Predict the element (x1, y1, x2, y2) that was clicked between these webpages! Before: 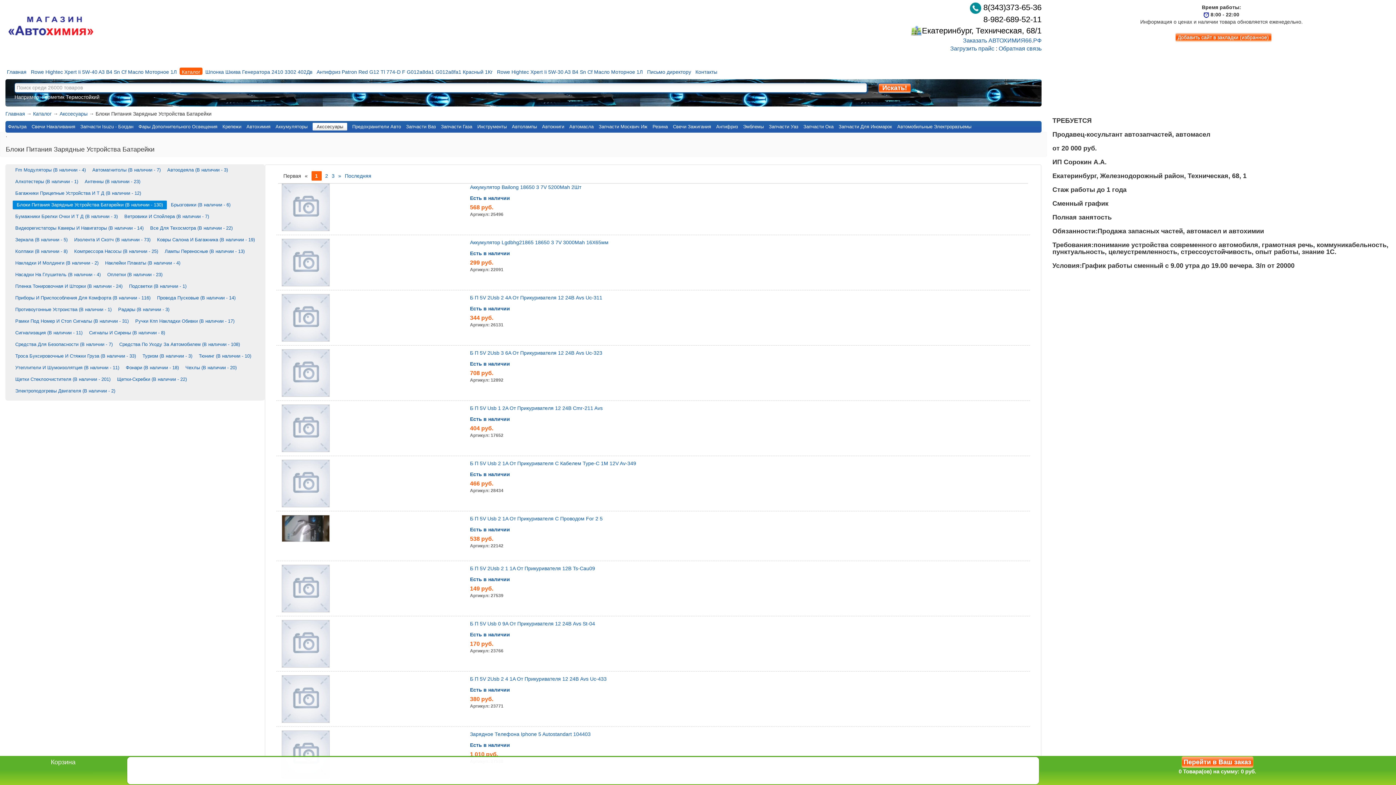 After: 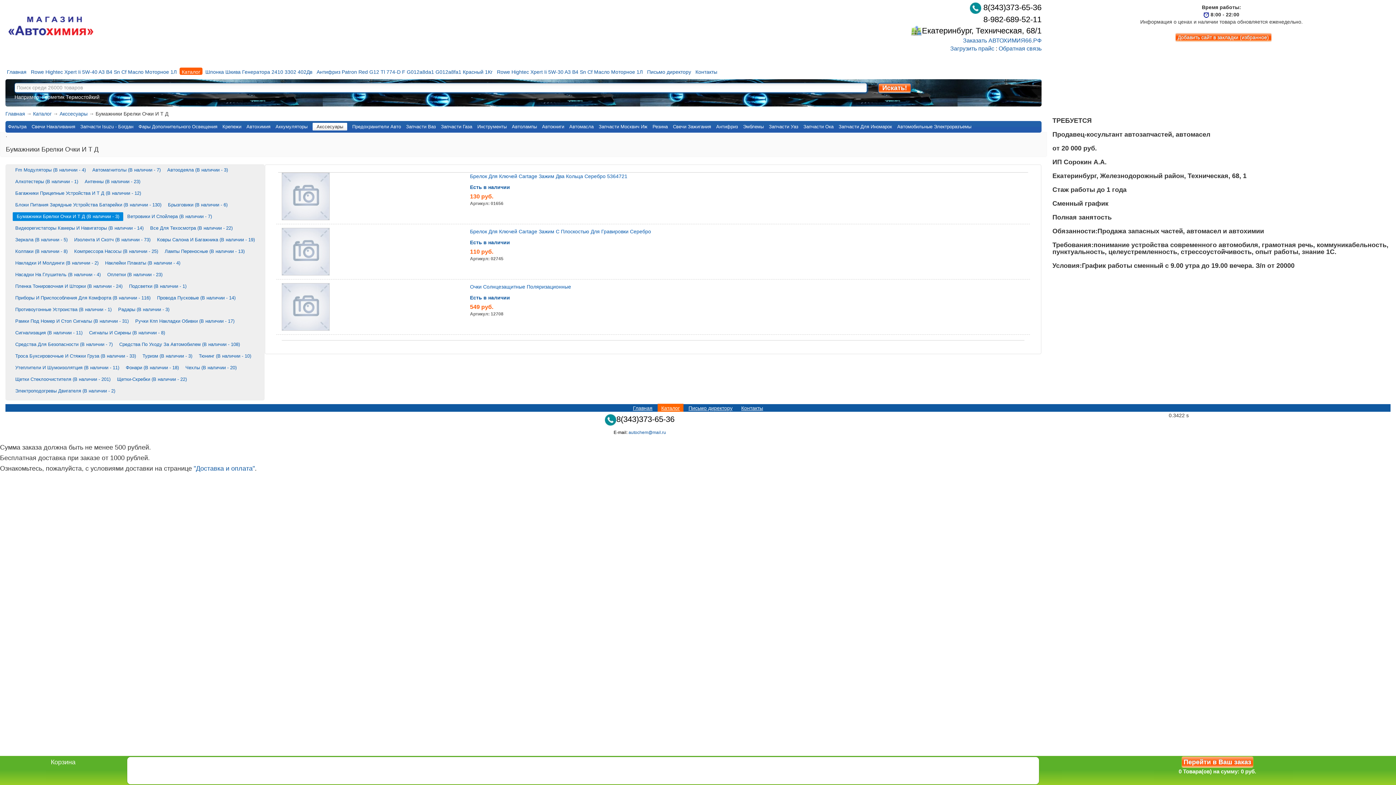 Action: label: Бумажники Брелки Очки И Т Д (В наличии - 3) bbox: (15, 213, 117, 219)